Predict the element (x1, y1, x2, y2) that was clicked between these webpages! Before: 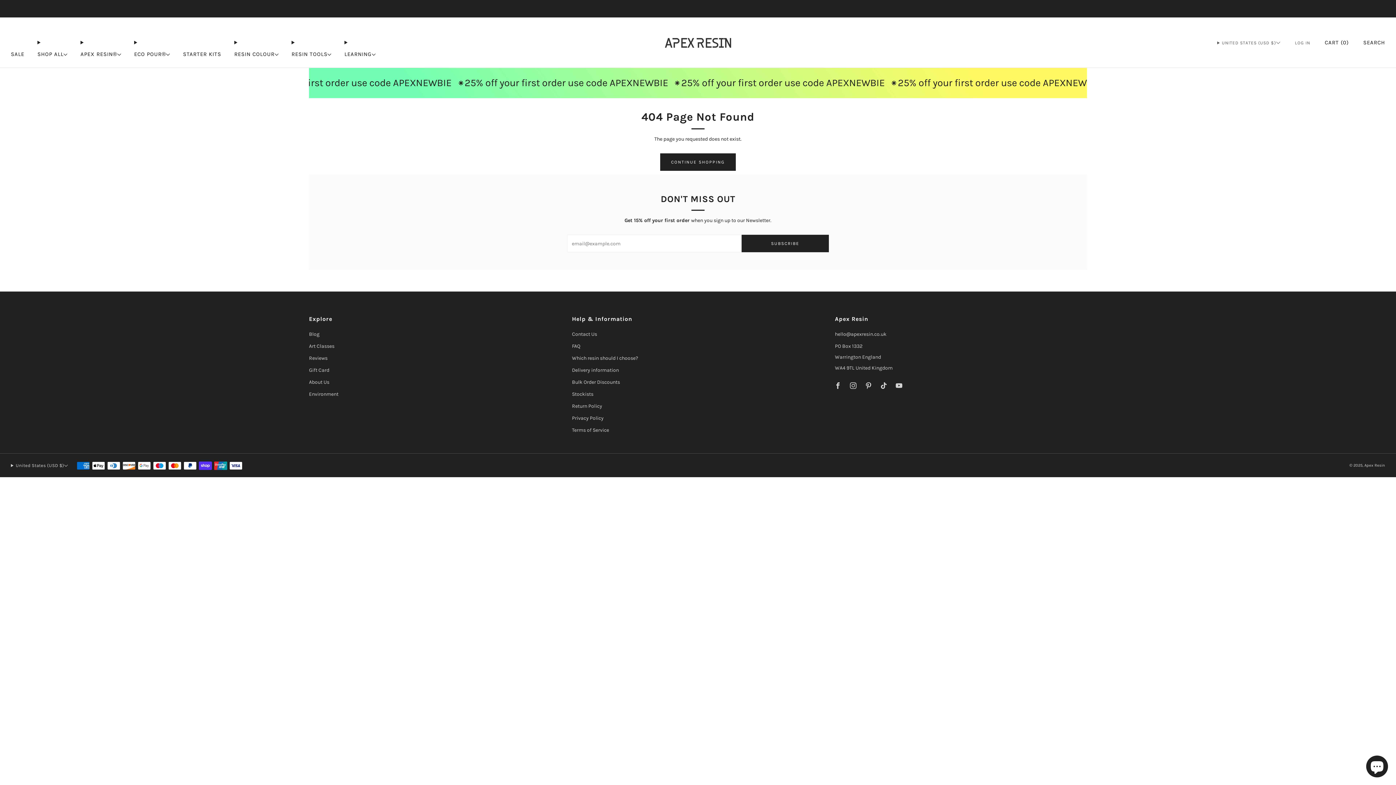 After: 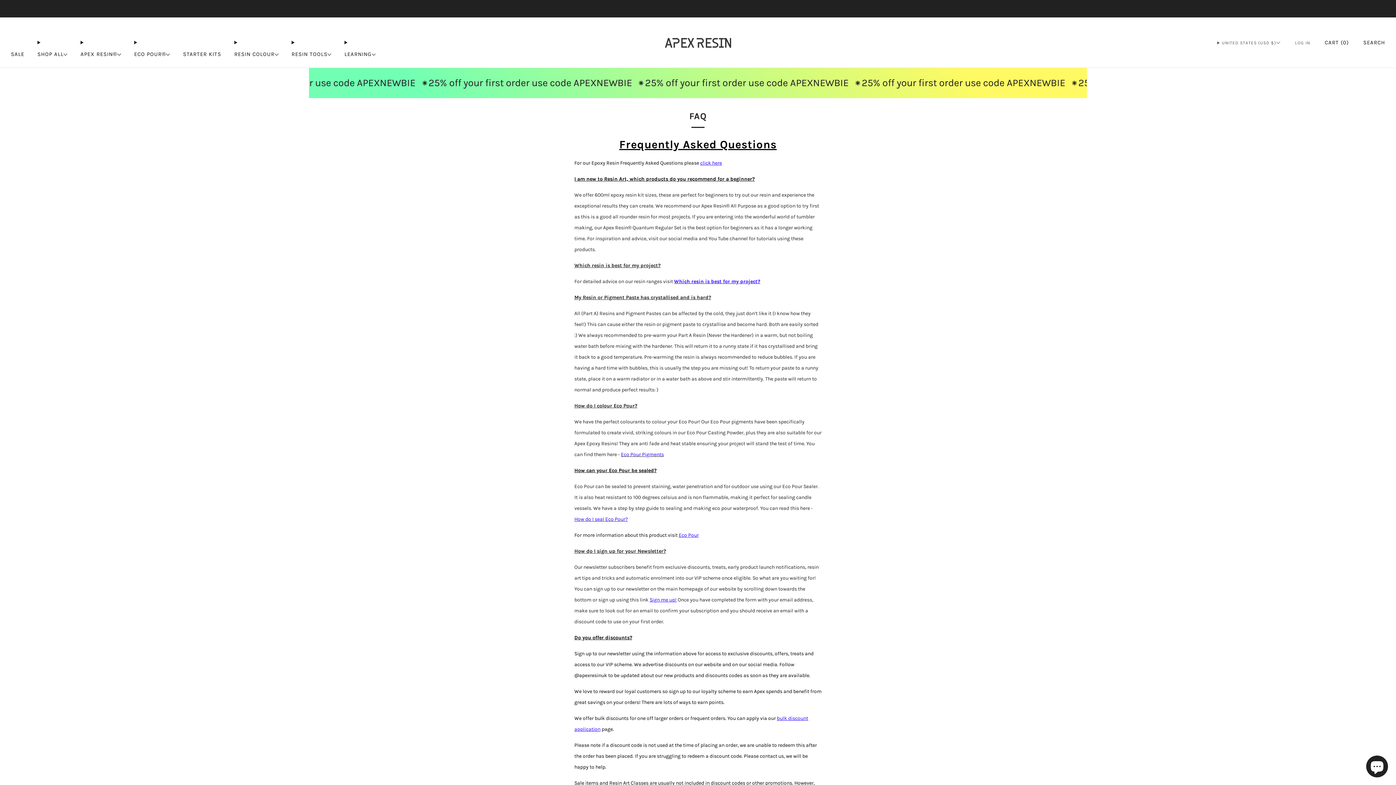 Action: bbox: (572, 343, 580, 349) label: FAQ